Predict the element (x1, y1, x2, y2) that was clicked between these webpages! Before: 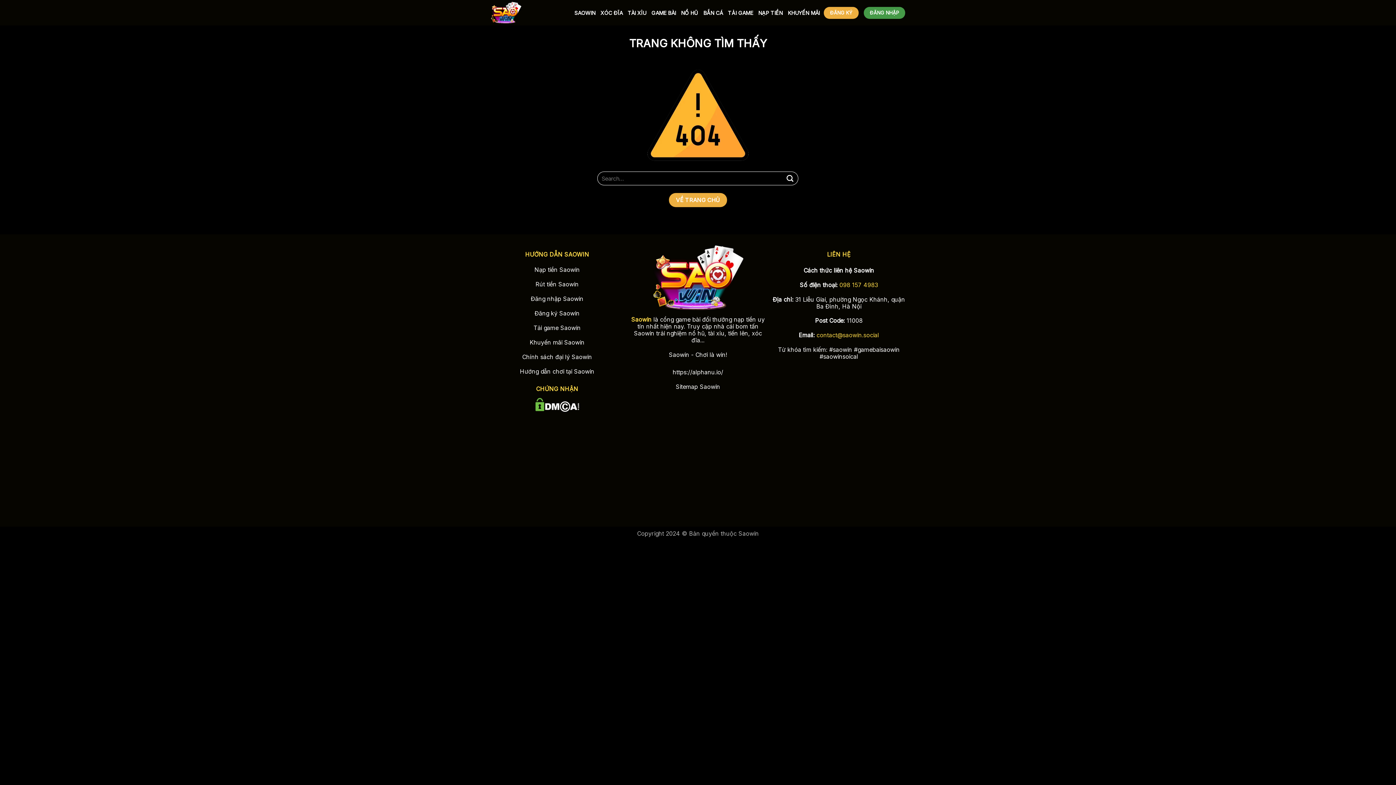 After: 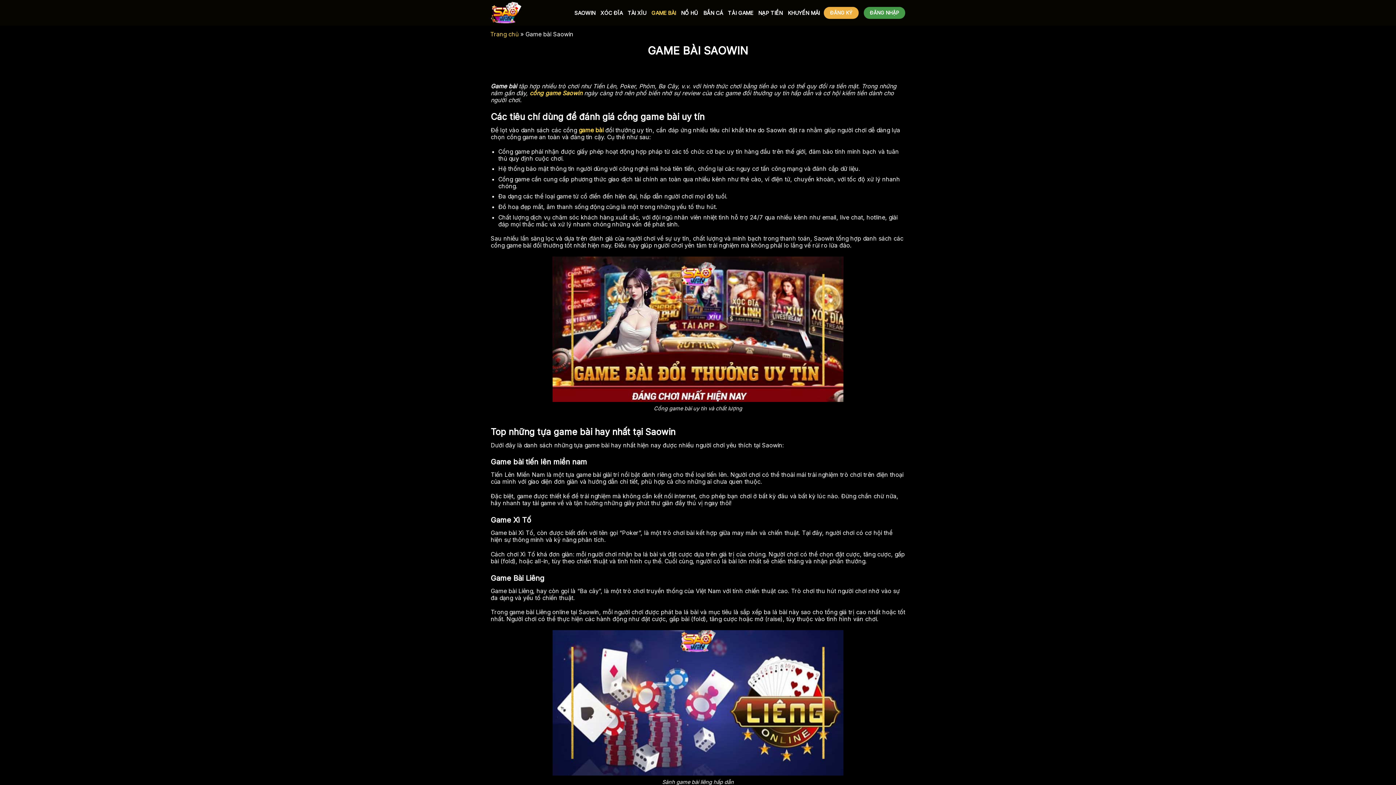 Action: bbox: (651, 6, 676, 19) label: GAME BÀI